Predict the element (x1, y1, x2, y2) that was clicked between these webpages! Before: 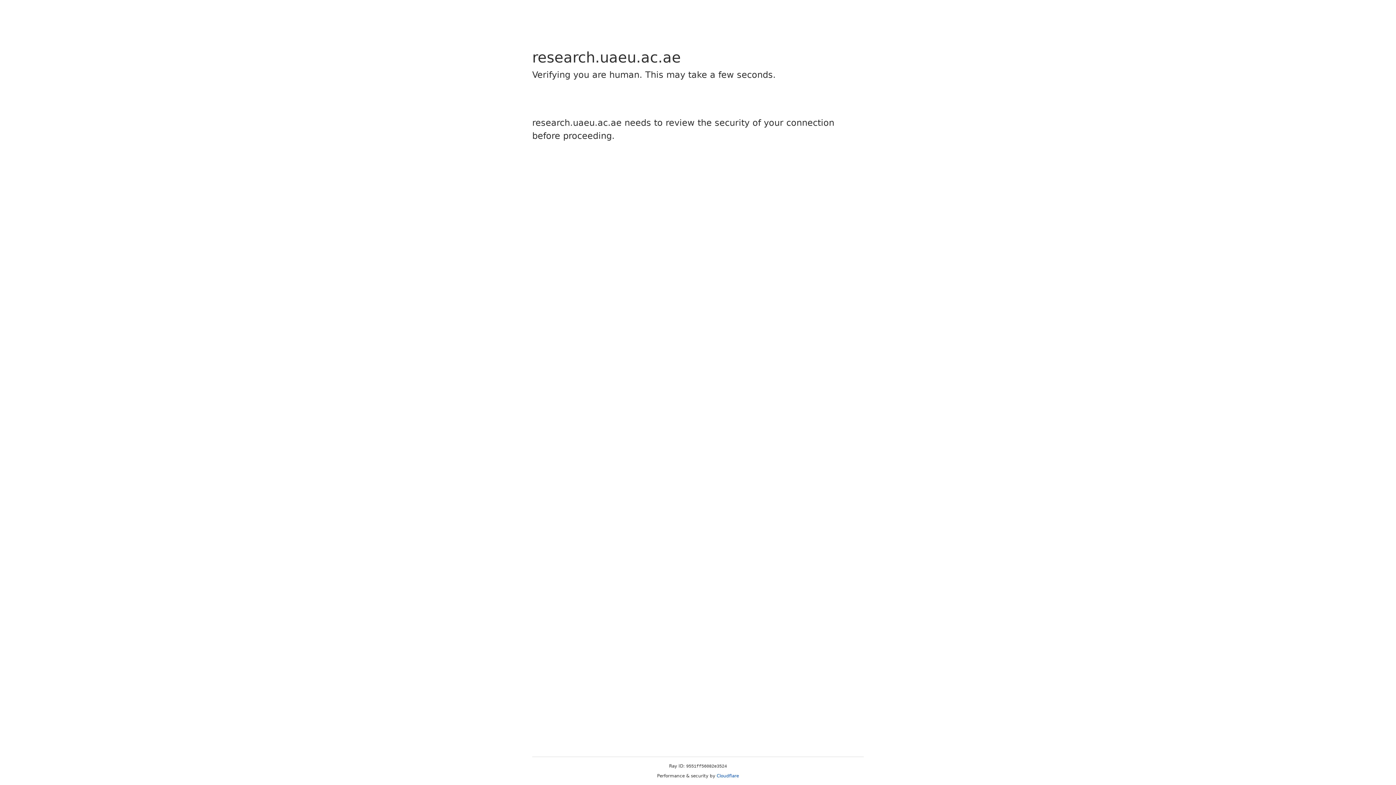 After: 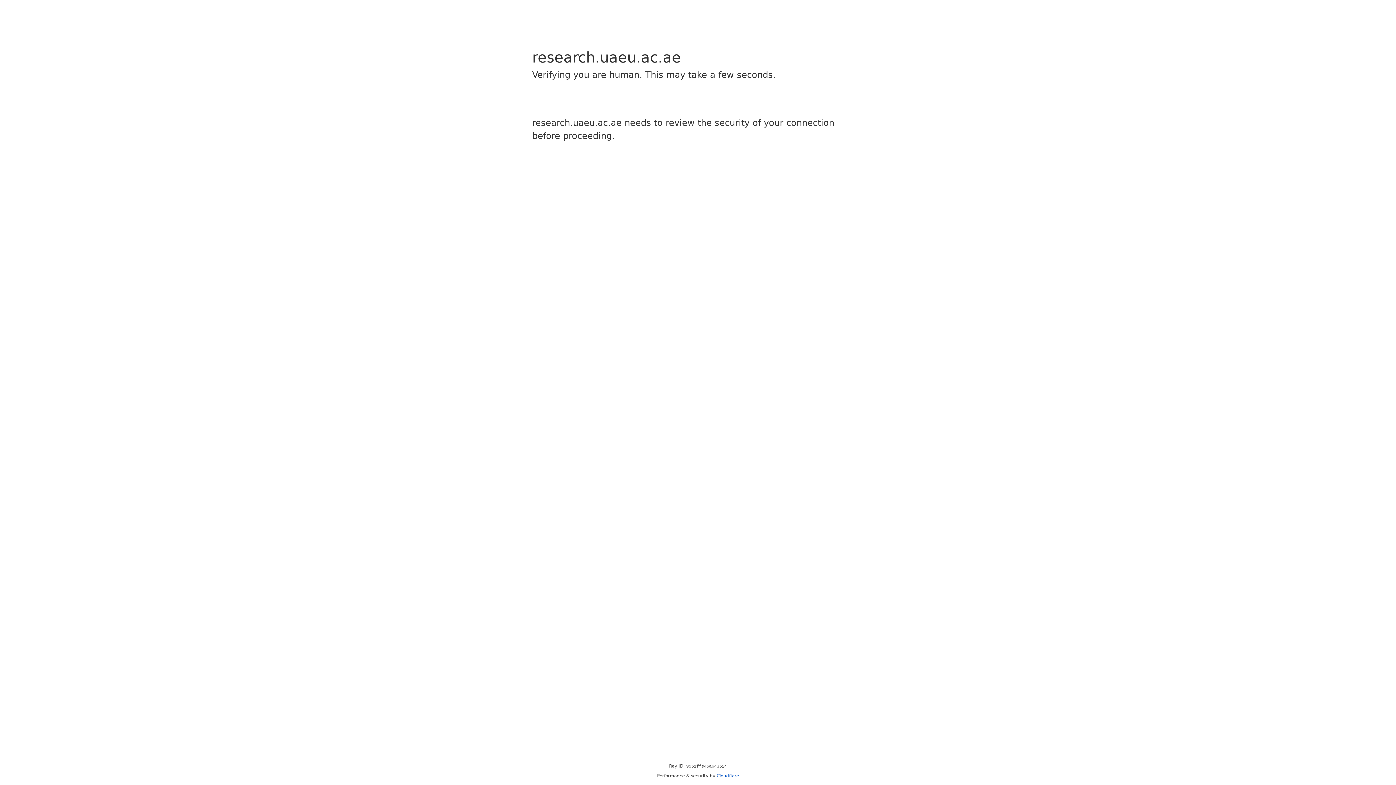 Action: bbox: (716, 773, 739, 778) label: Cloudflare